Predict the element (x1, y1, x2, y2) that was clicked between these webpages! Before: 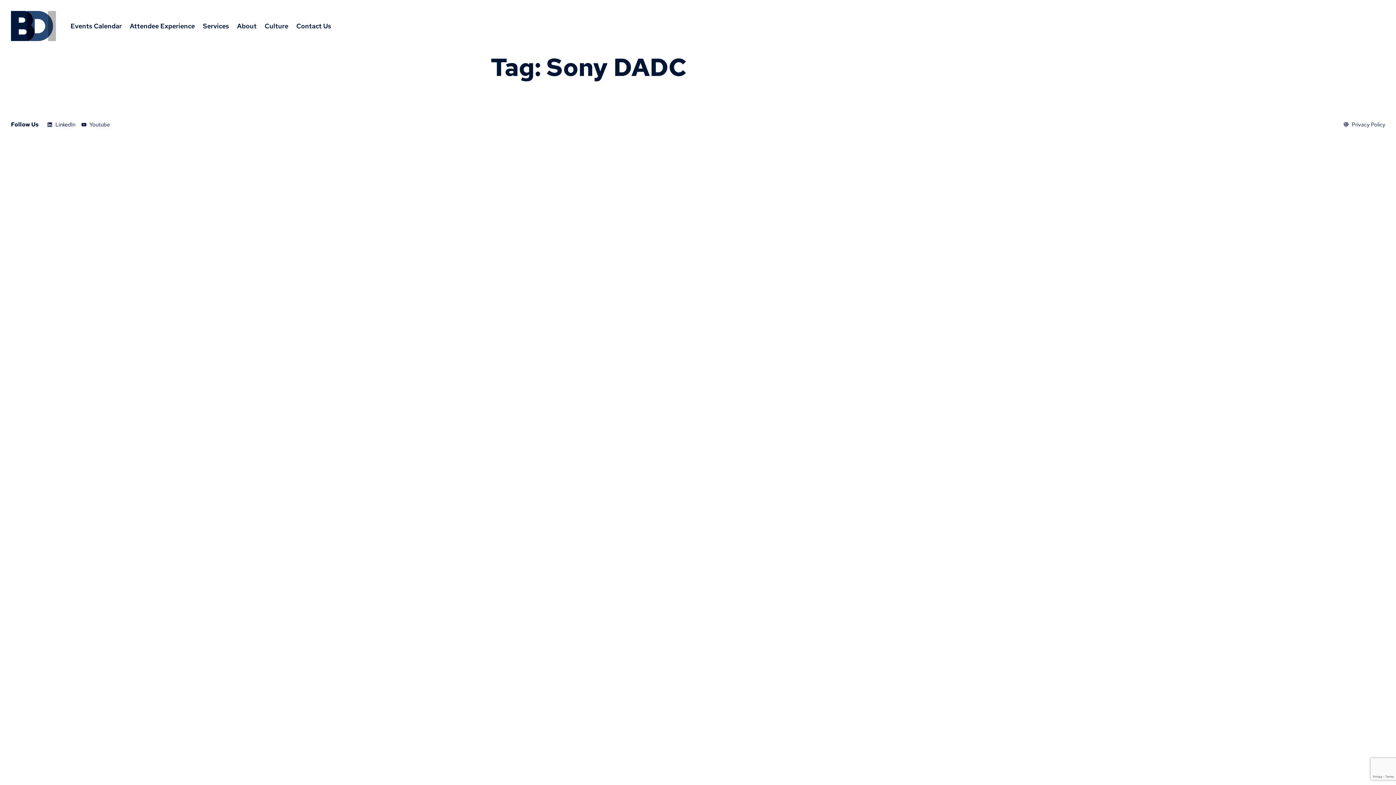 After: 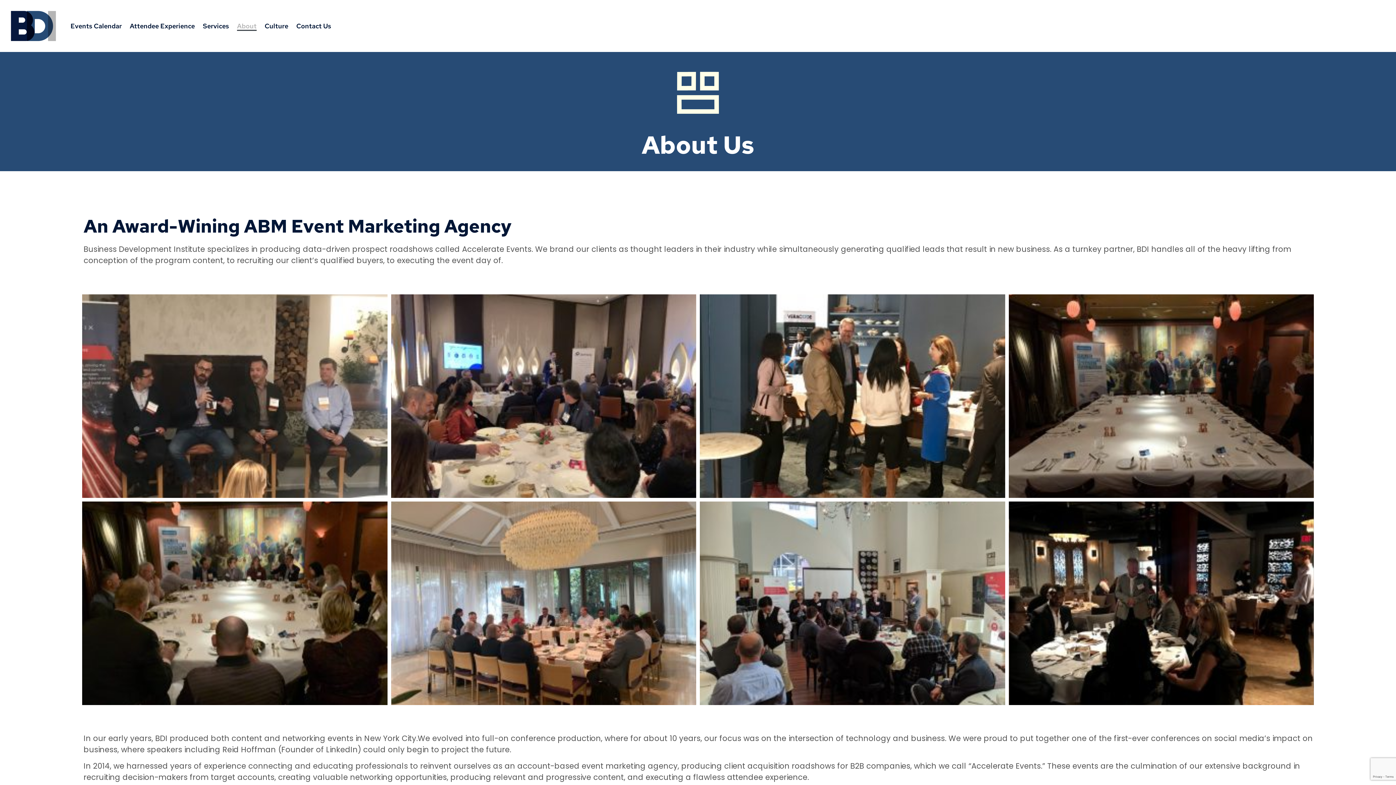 Action: label: About bbox: (237, 21, 256, 30)